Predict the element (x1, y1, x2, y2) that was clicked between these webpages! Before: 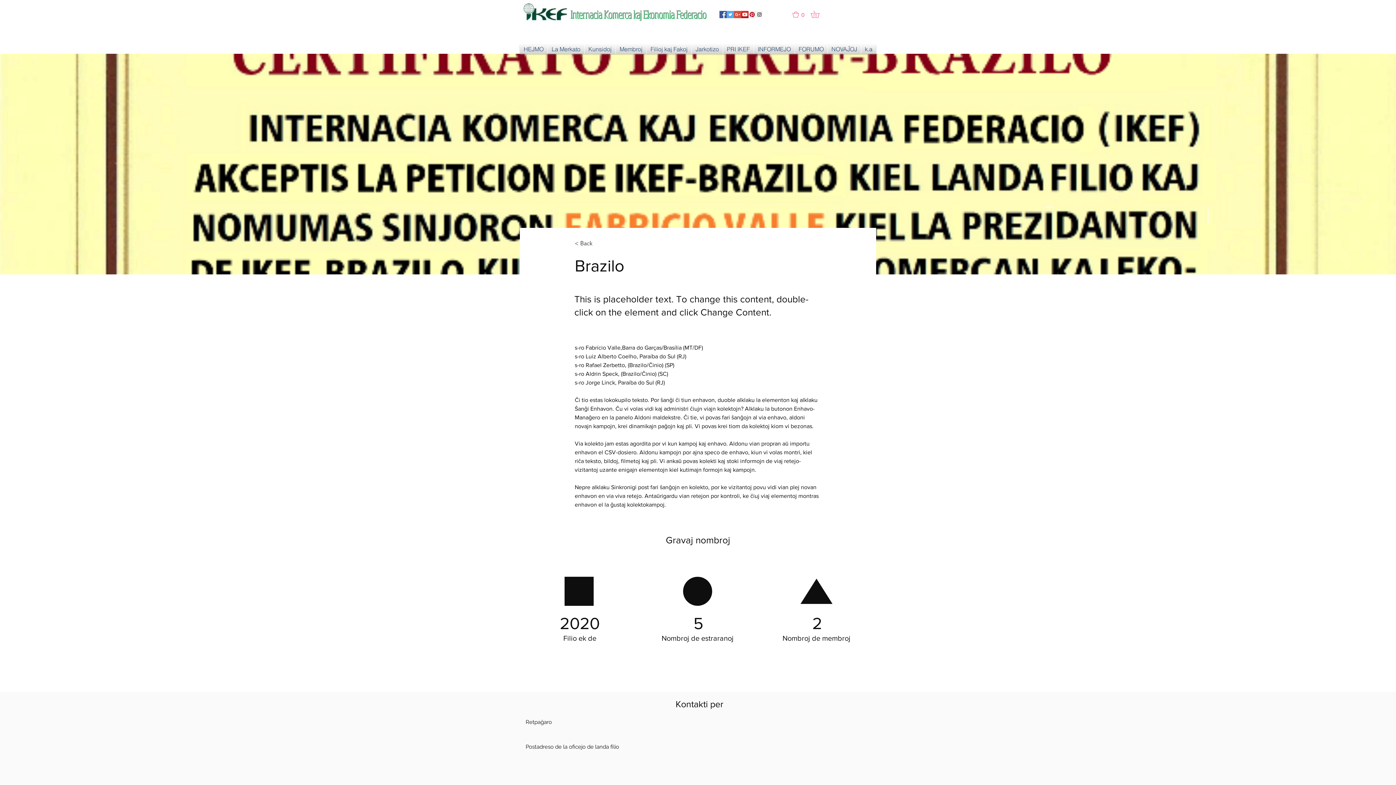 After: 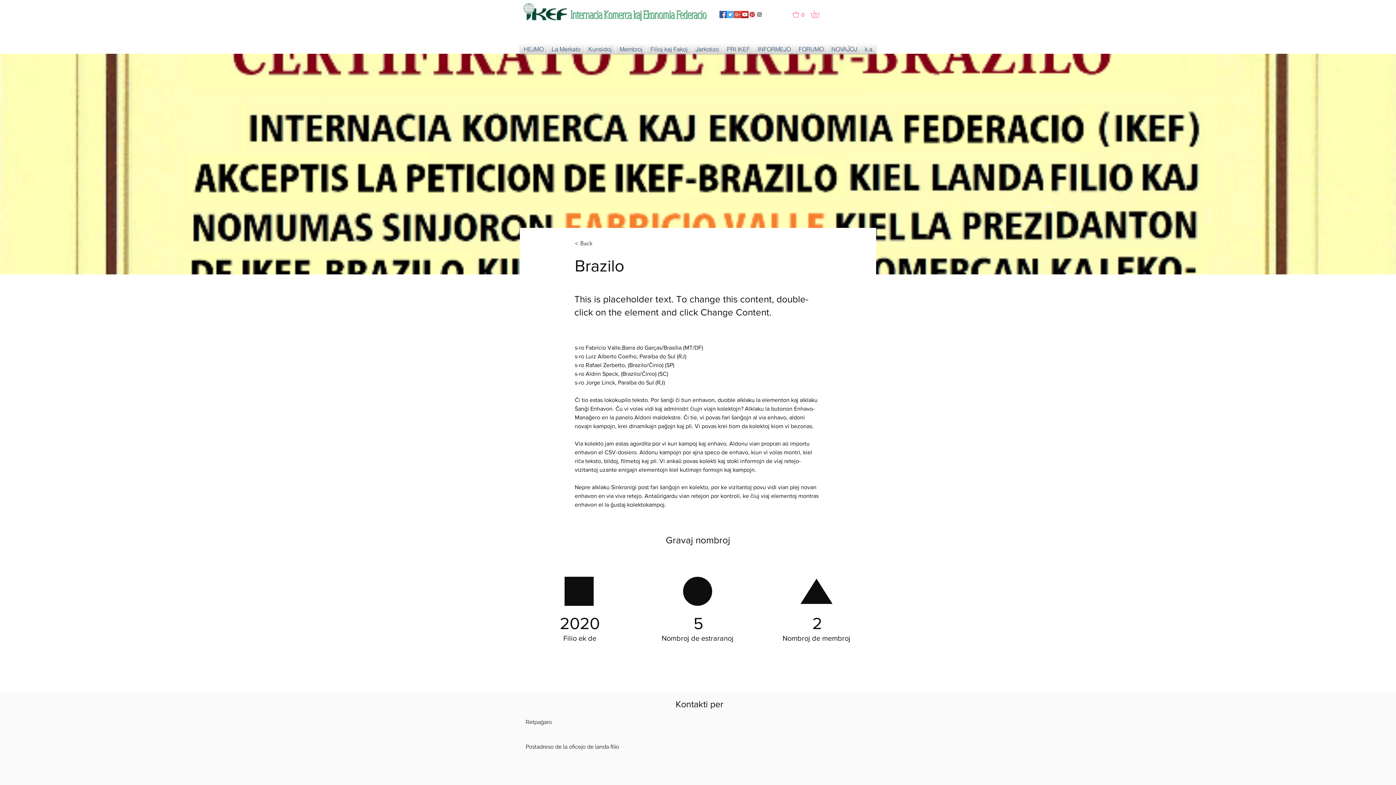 Action: bbox: (584, 44, 615, 53) label: Kunsidoj